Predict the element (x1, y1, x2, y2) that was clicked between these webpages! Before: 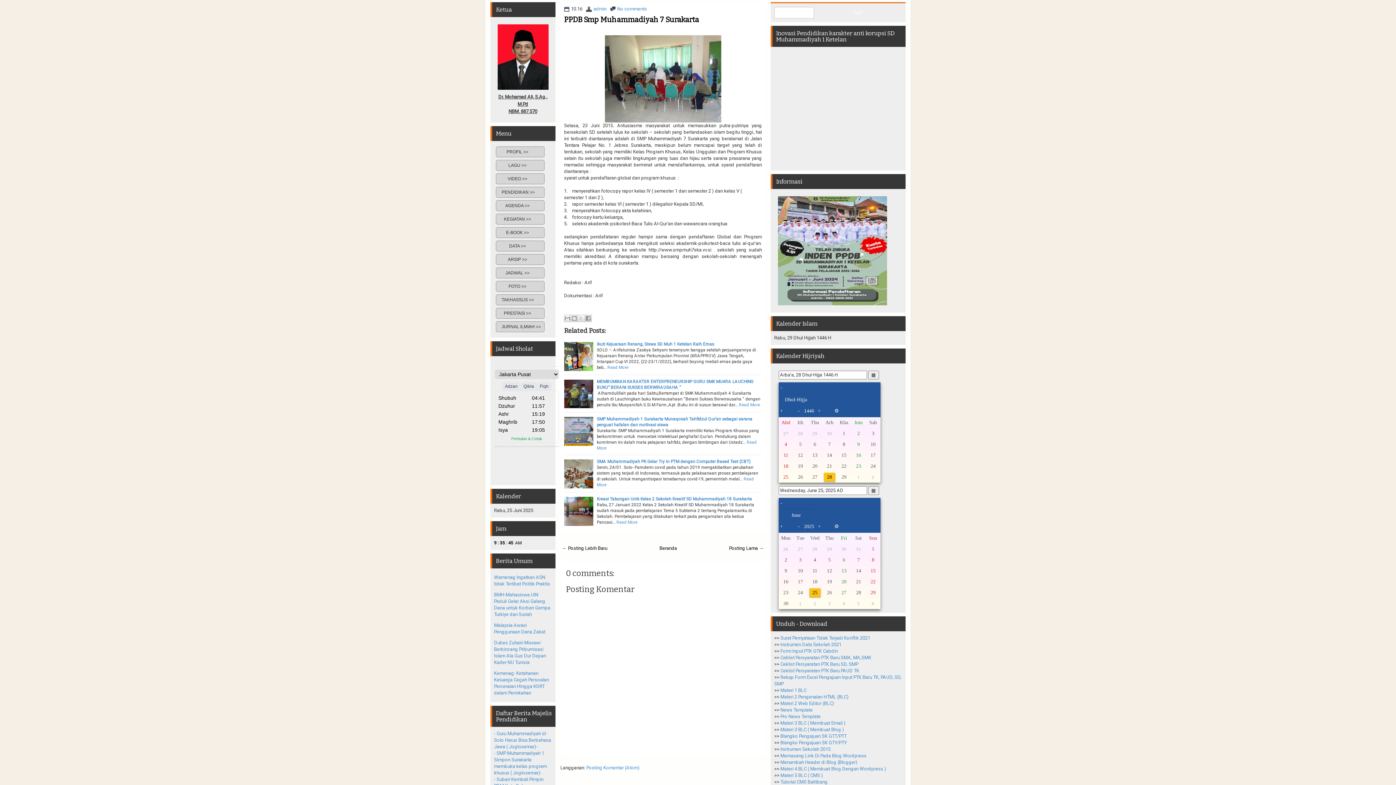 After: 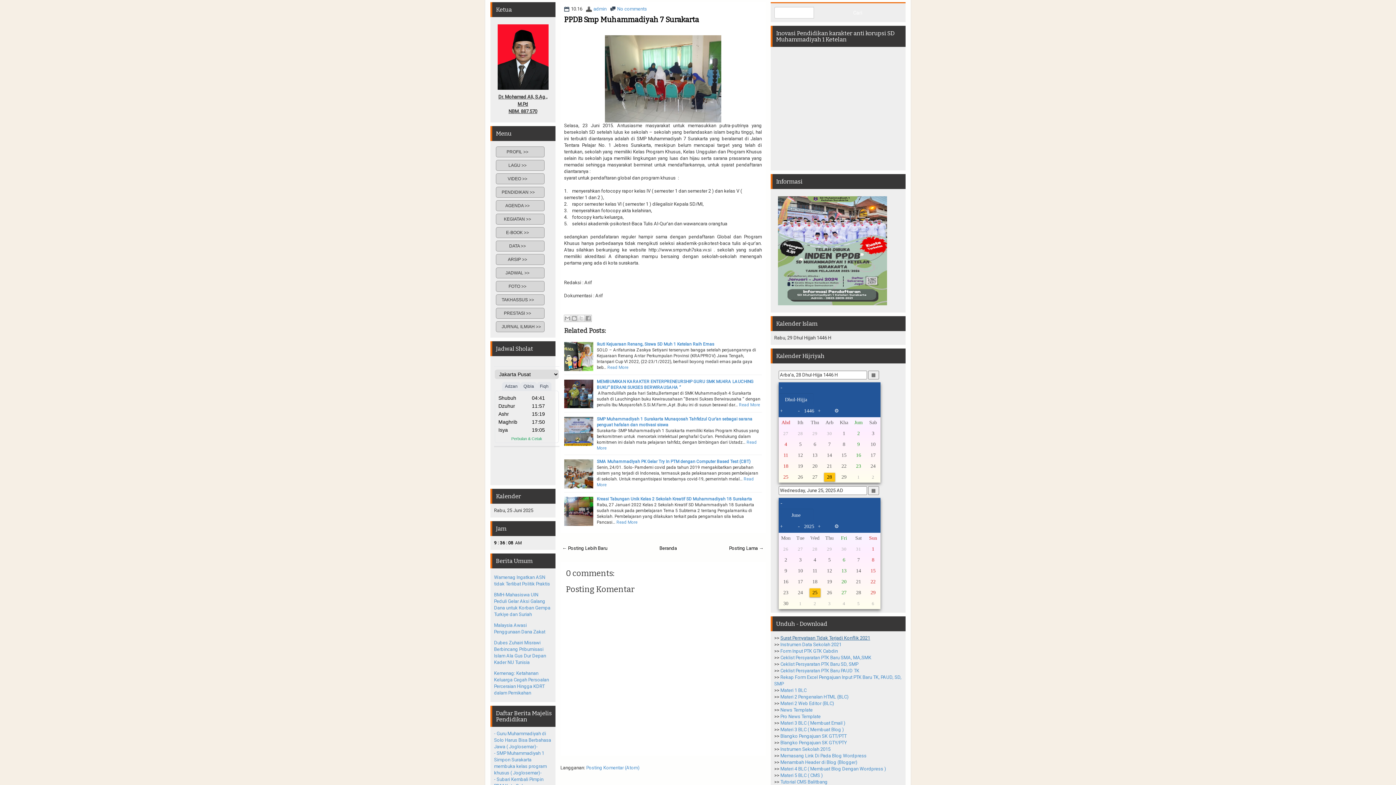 Action: bbox: (780, 635, 870, 641) label: Surat Pernyataan Tidak Terjadi Konflik 2021